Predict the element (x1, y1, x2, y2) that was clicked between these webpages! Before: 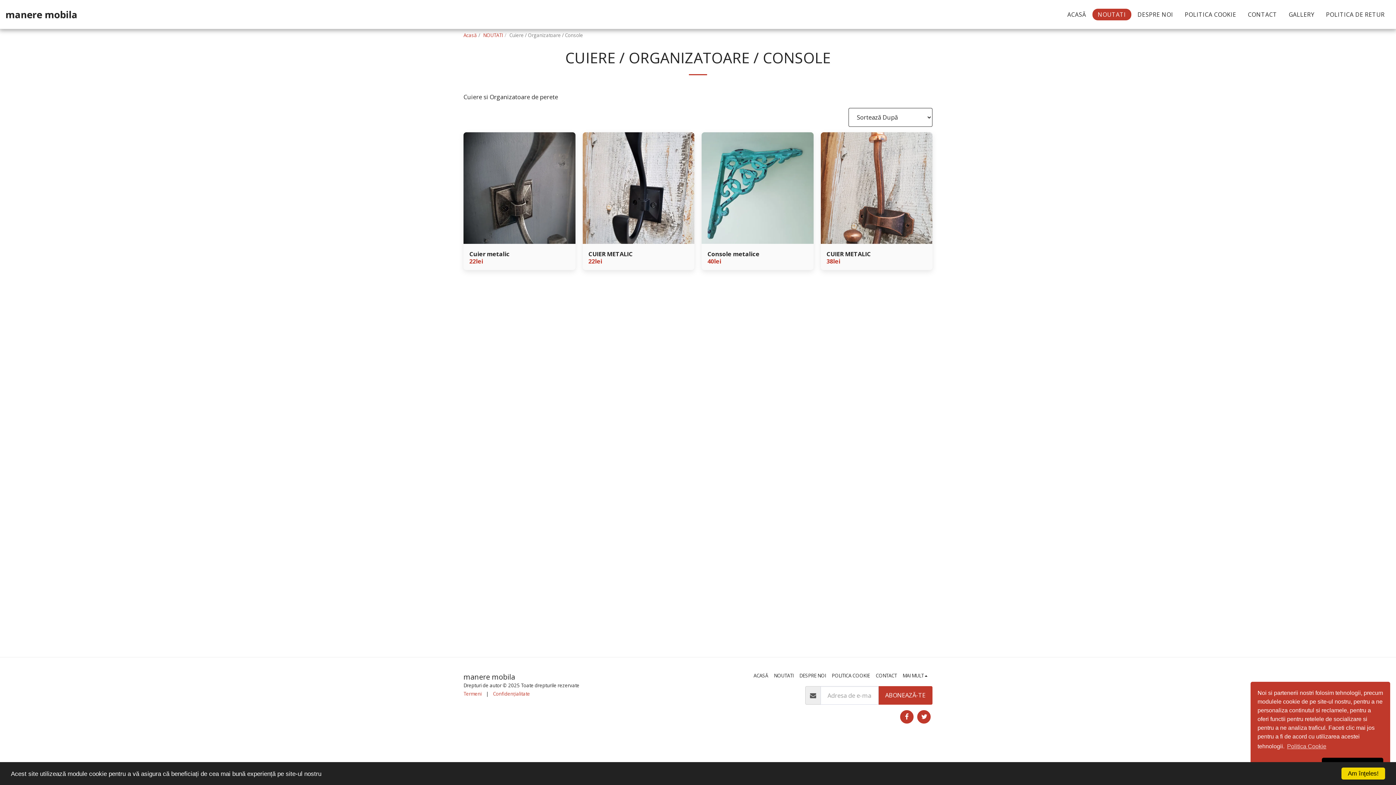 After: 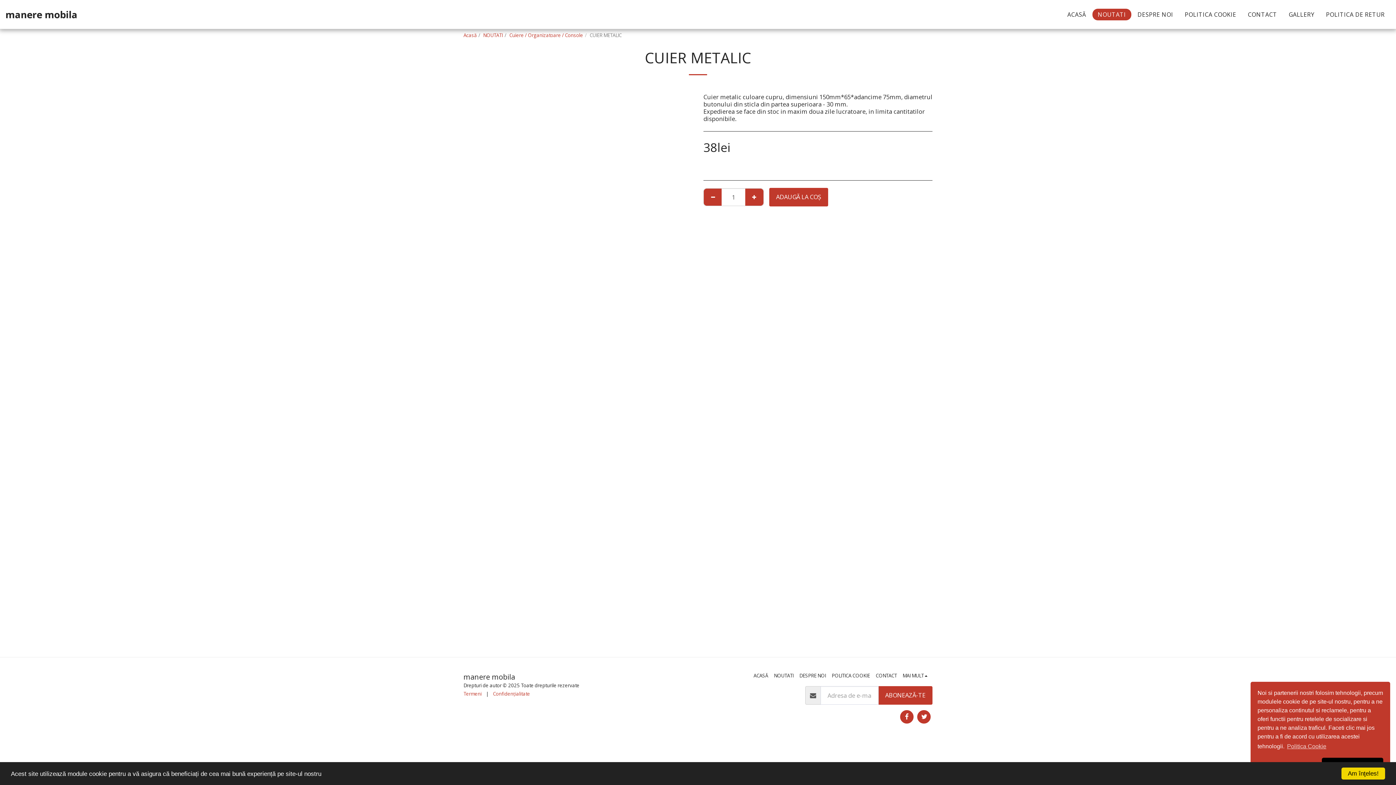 Action: label: CUIER METALIC bbox: (820, 132, 932, 244)